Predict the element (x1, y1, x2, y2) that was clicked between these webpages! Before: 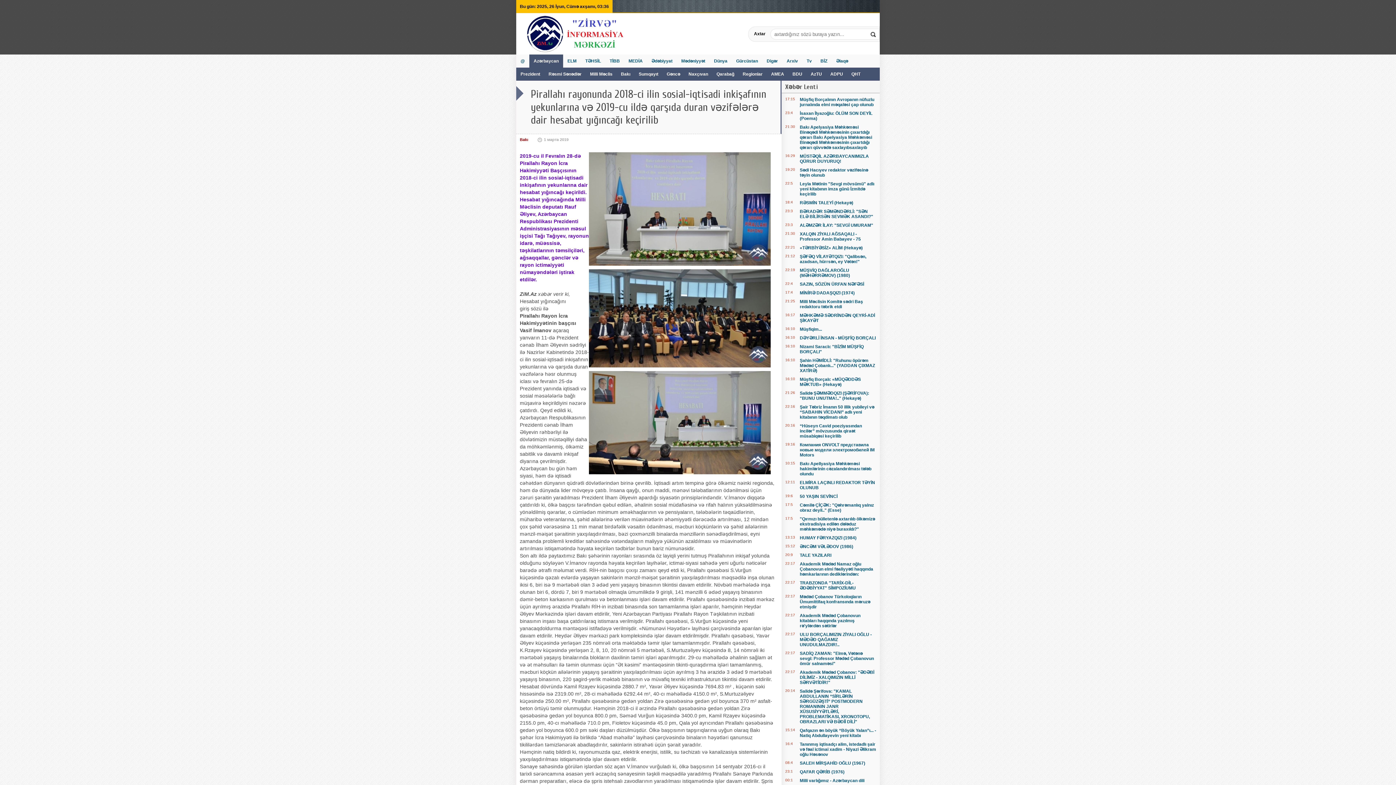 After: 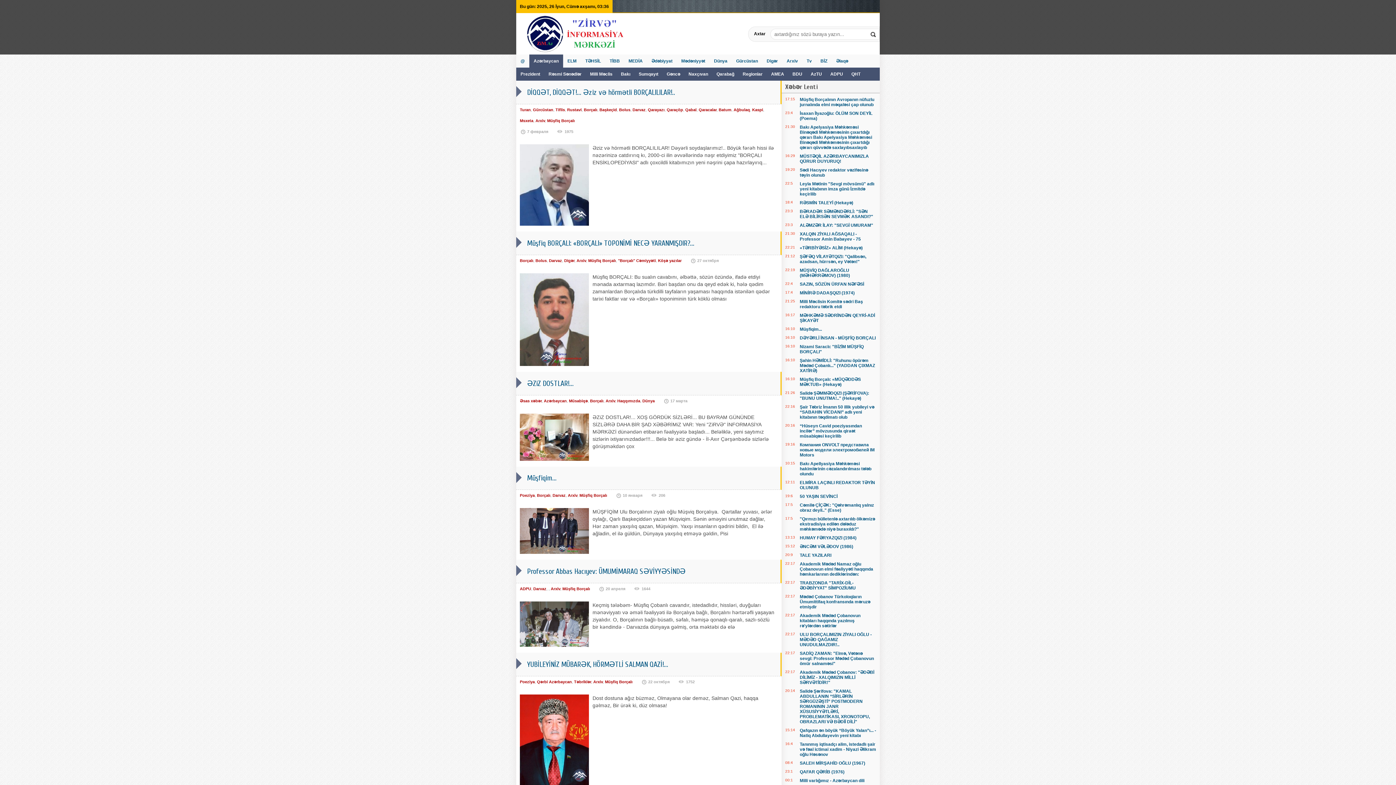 Action: label: Arxiv bbox: (782, 54, 802, 67)